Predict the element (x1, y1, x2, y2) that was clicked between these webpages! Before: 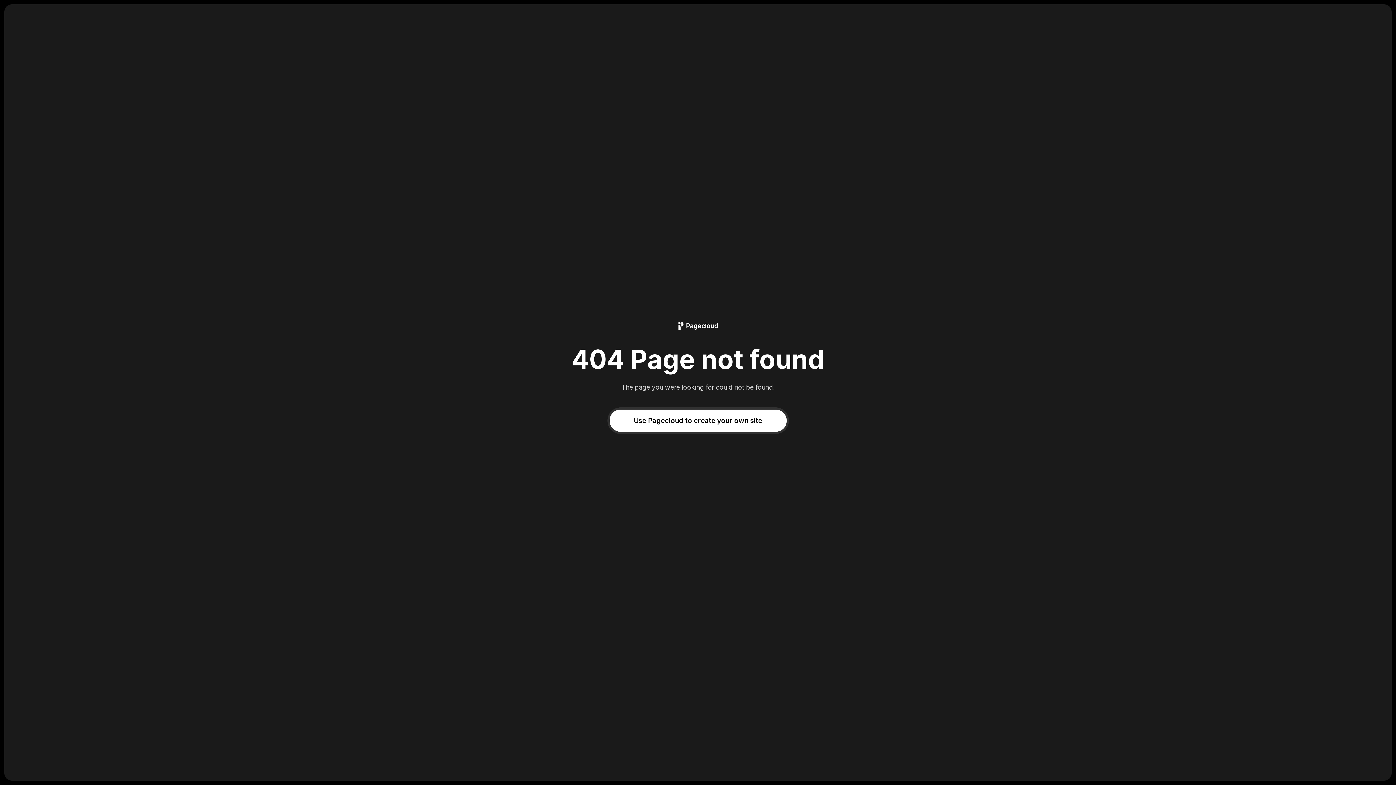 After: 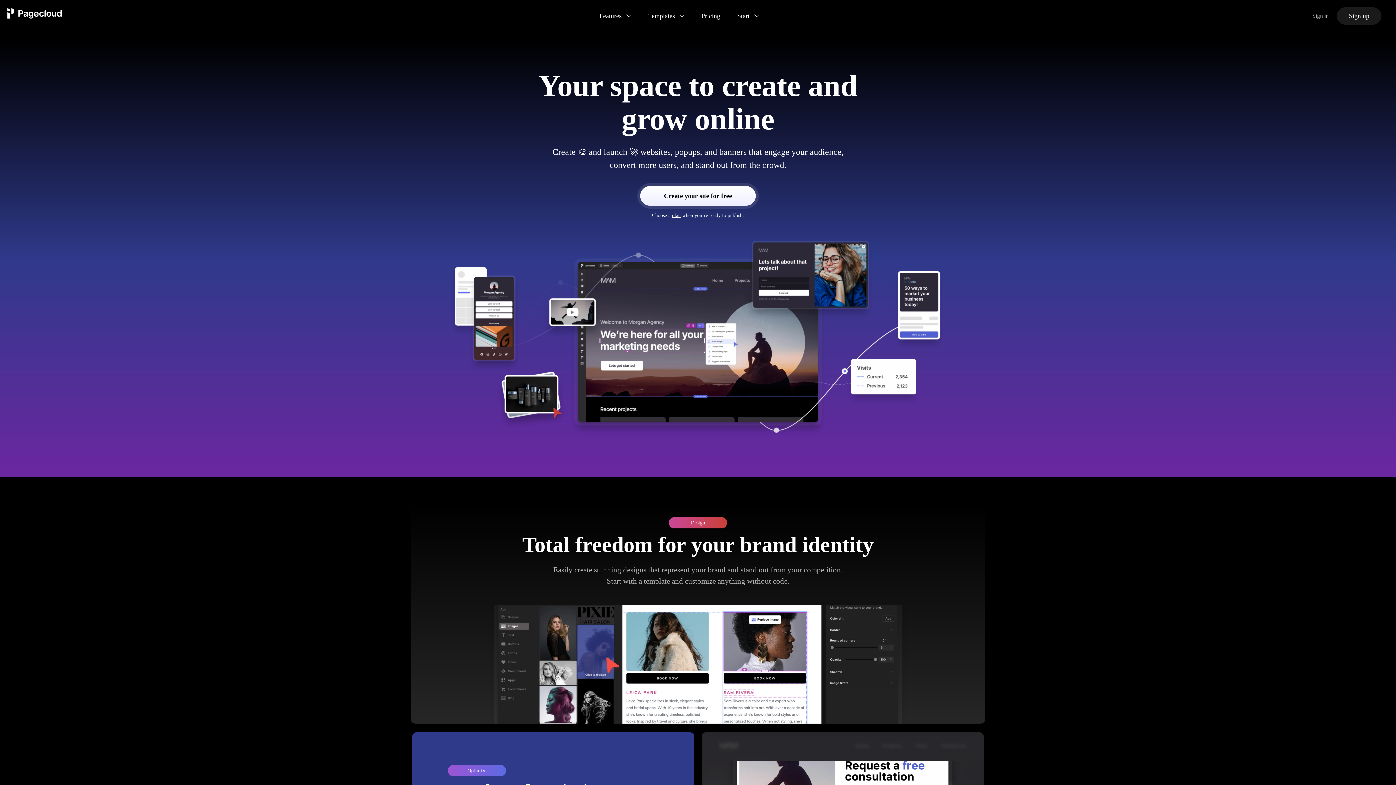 Action: bbox: (678, 321, 718, 330)